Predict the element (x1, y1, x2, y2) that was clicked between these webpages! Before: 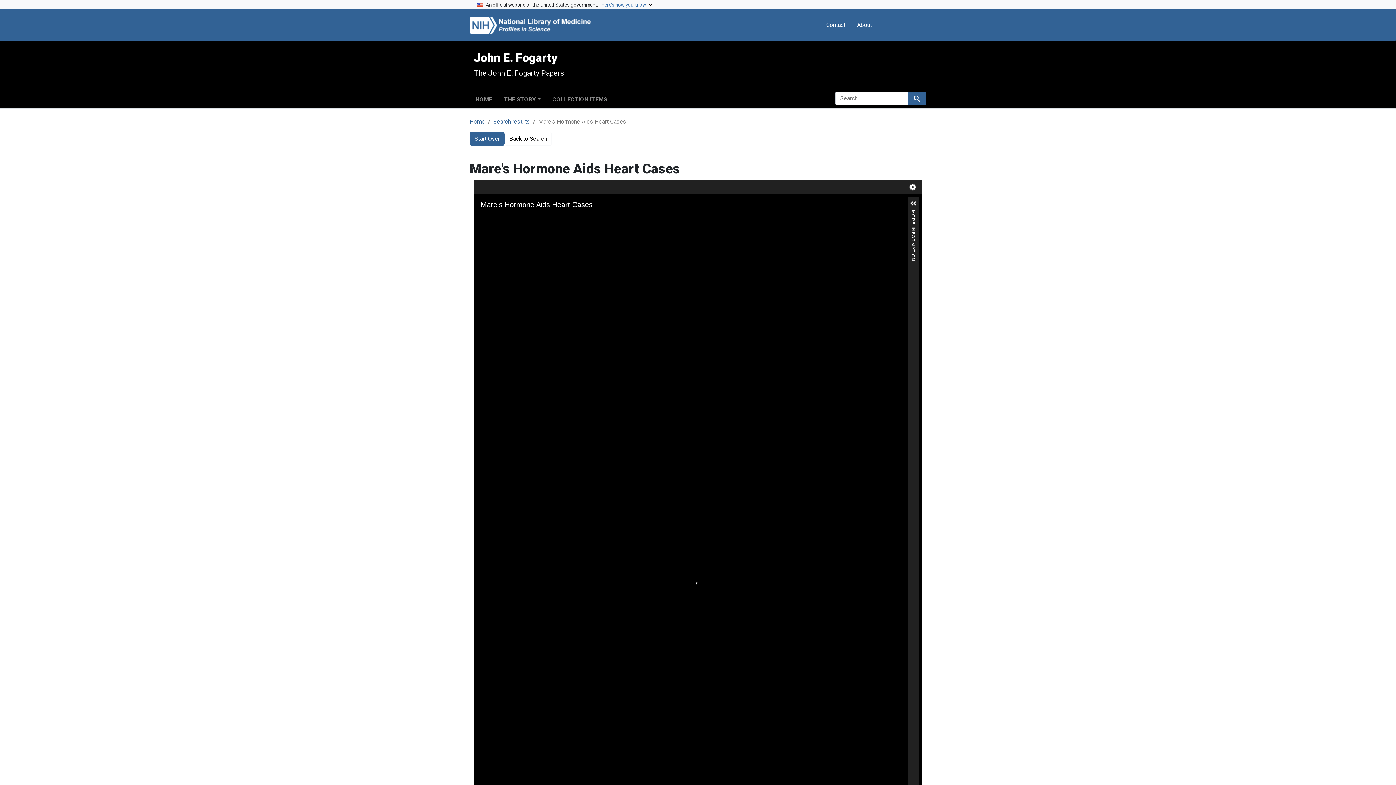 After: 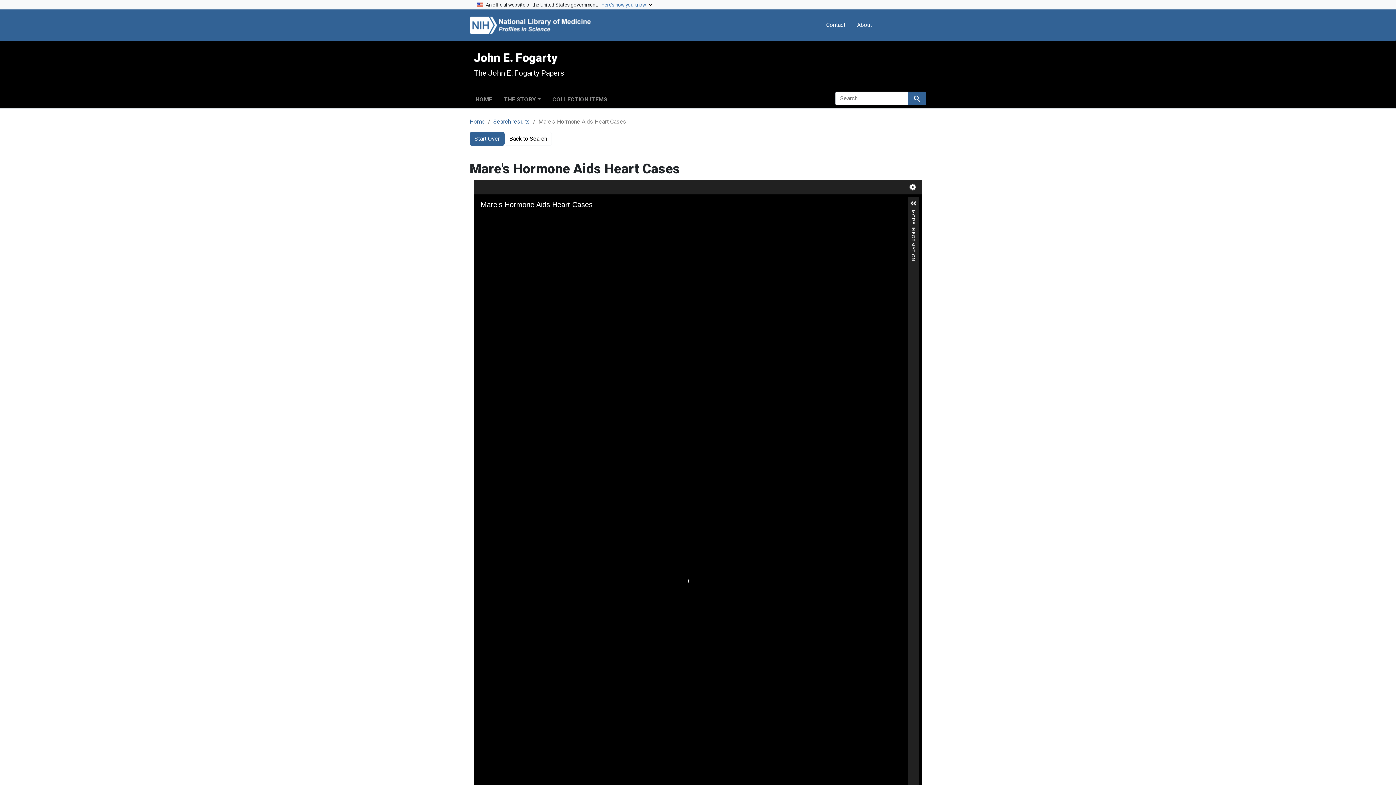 Action: bbox: (493, 118, 530, 125) label: Search results